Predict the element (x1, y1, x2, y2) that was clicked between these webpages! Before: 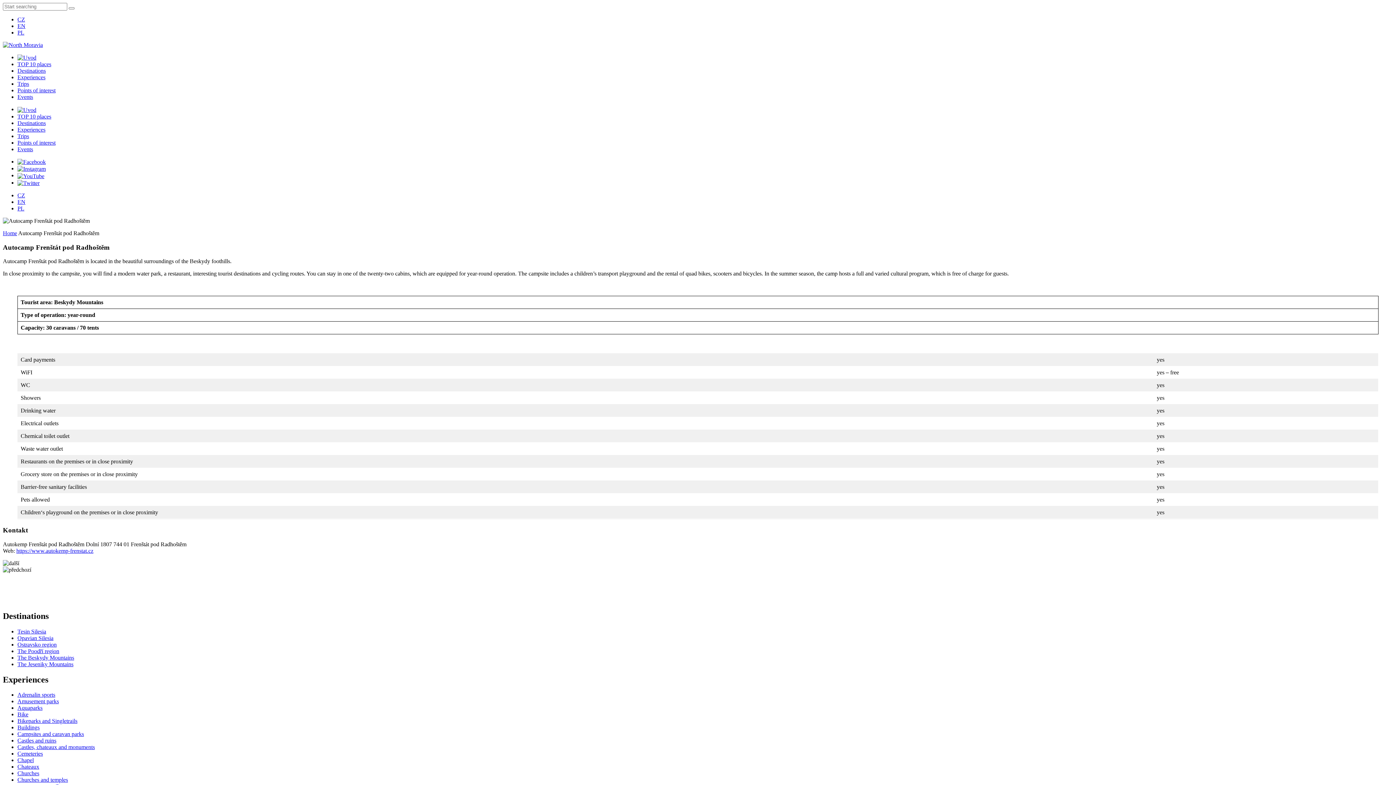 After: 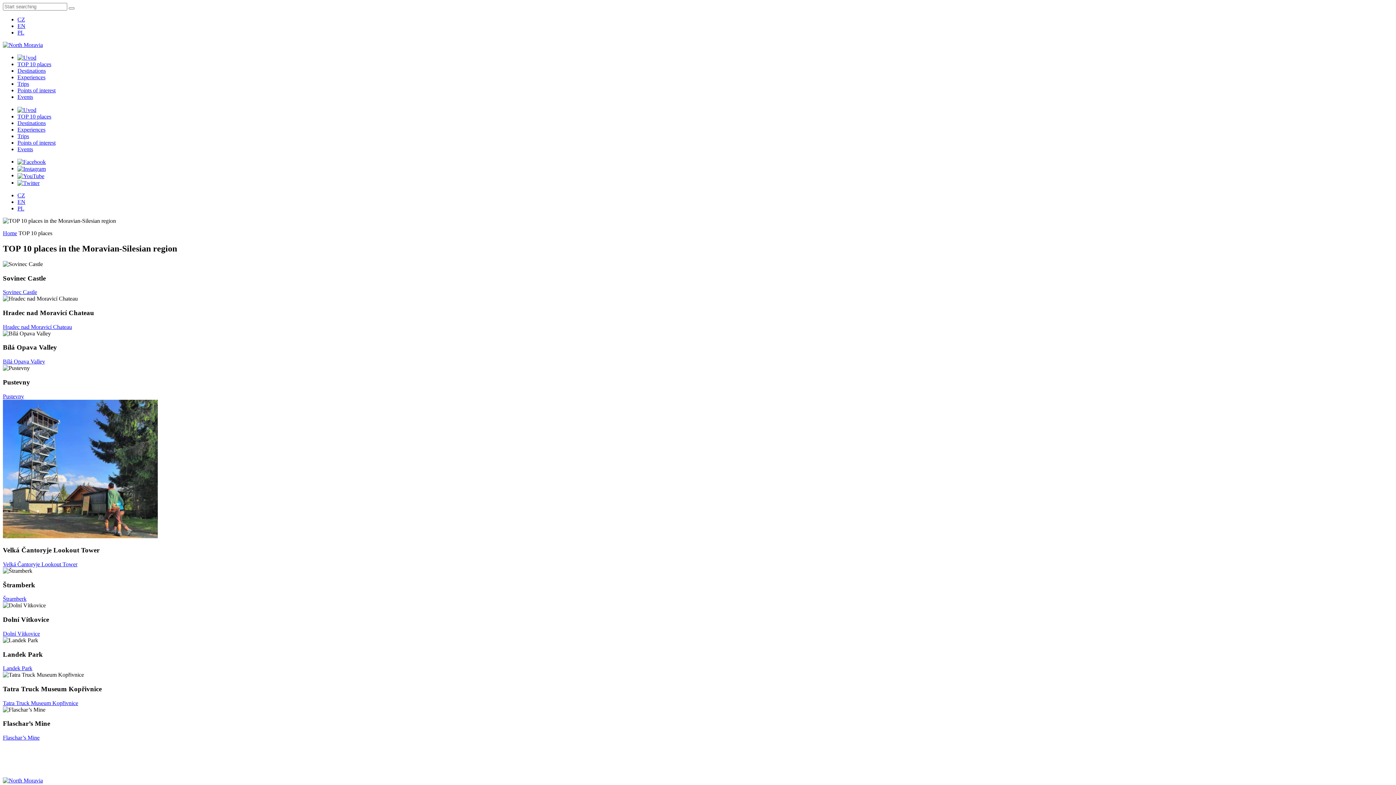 Action: label: TOP 10 places bbox: (17, 113, 51, 119)